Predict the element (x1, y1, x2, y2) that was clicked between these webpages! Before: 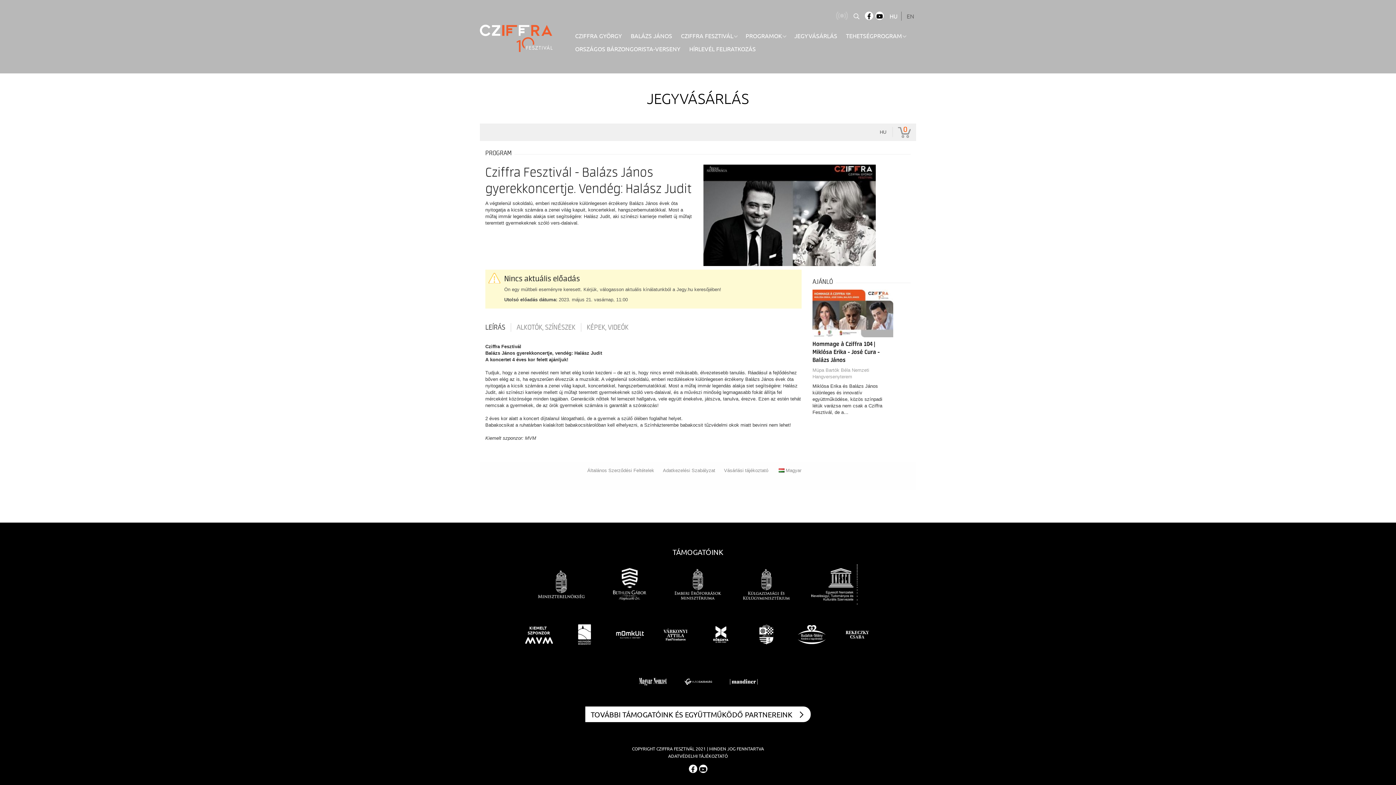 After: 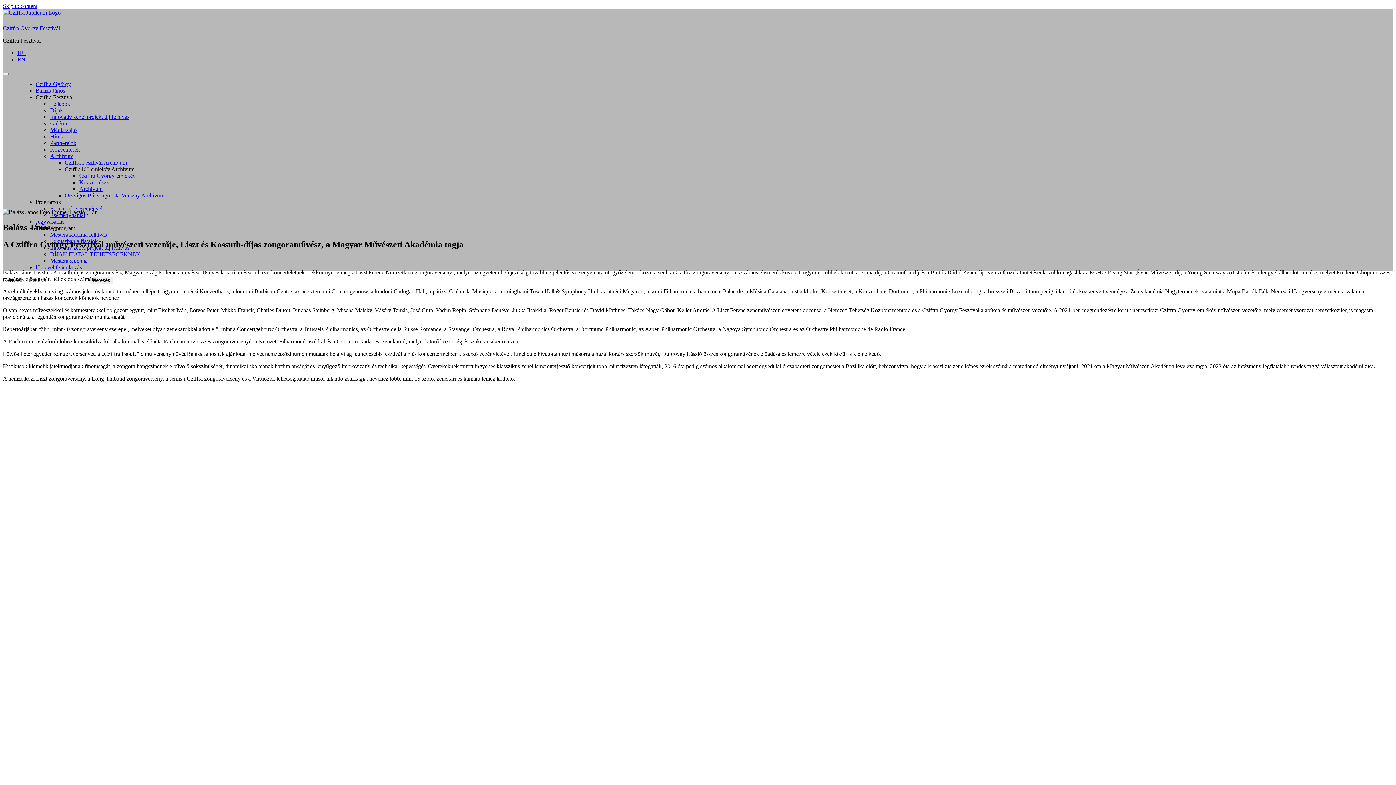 Action: bbox: (626, 29, 676, 42) label: BALÁZS JÁNOS